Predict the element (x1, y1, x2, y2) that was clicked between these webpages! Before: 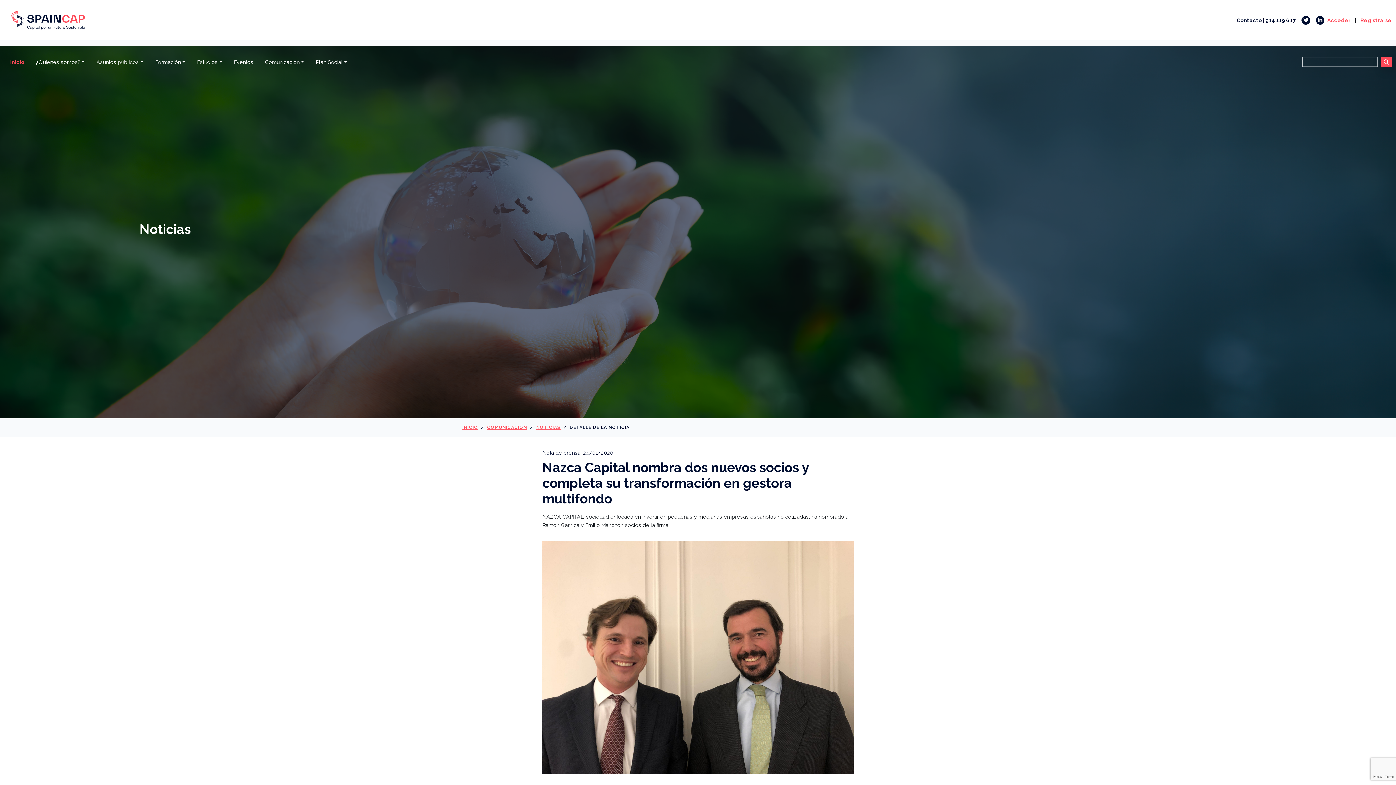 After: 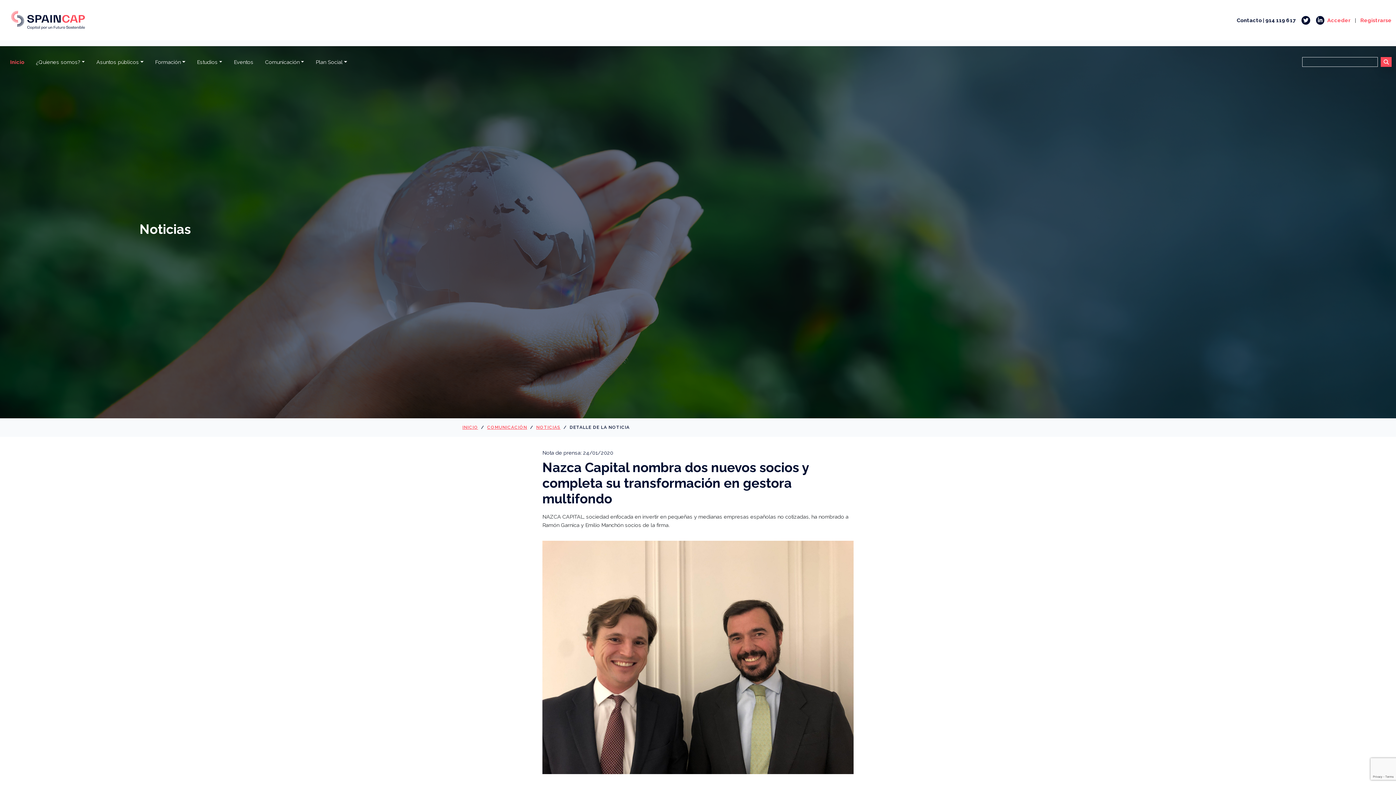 Action: bbox: (1381, 57, 1392, 66)